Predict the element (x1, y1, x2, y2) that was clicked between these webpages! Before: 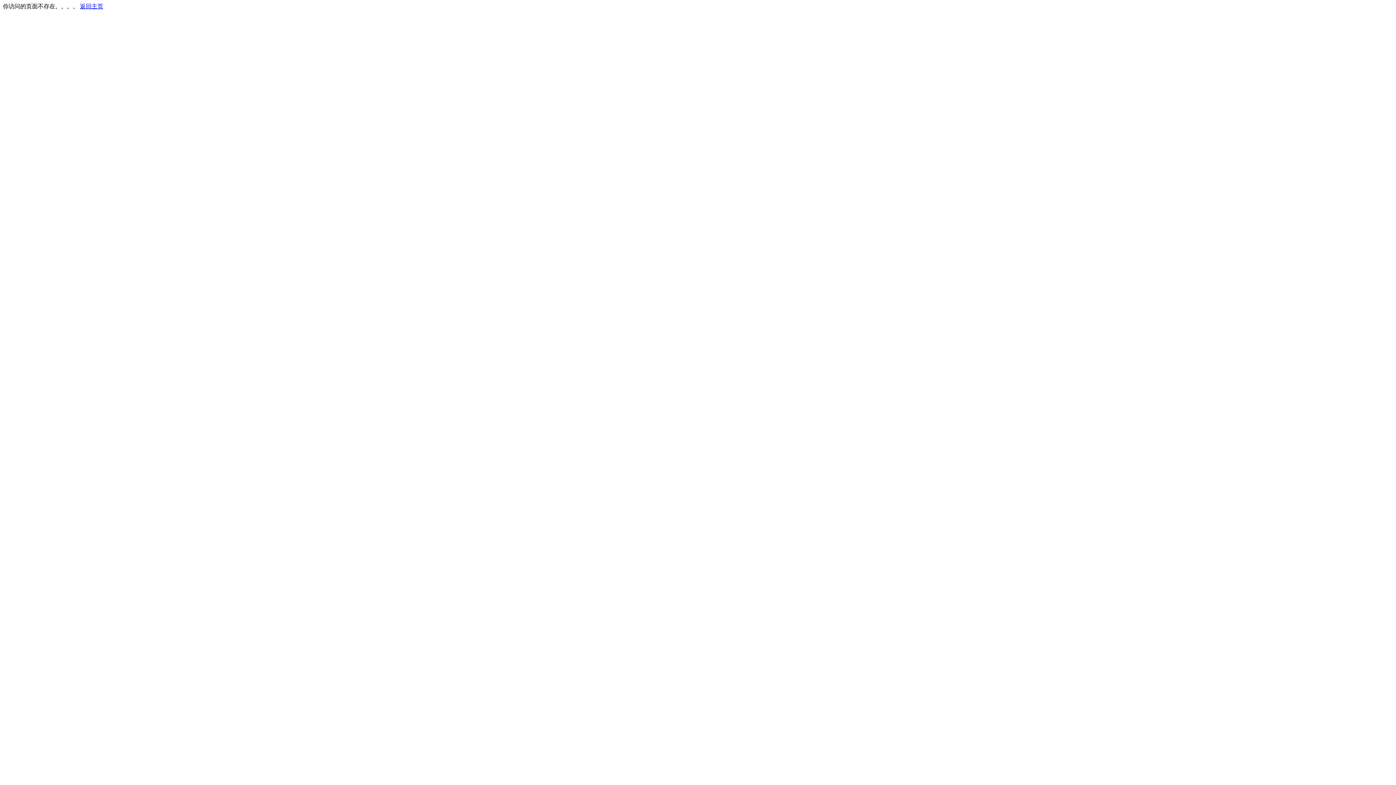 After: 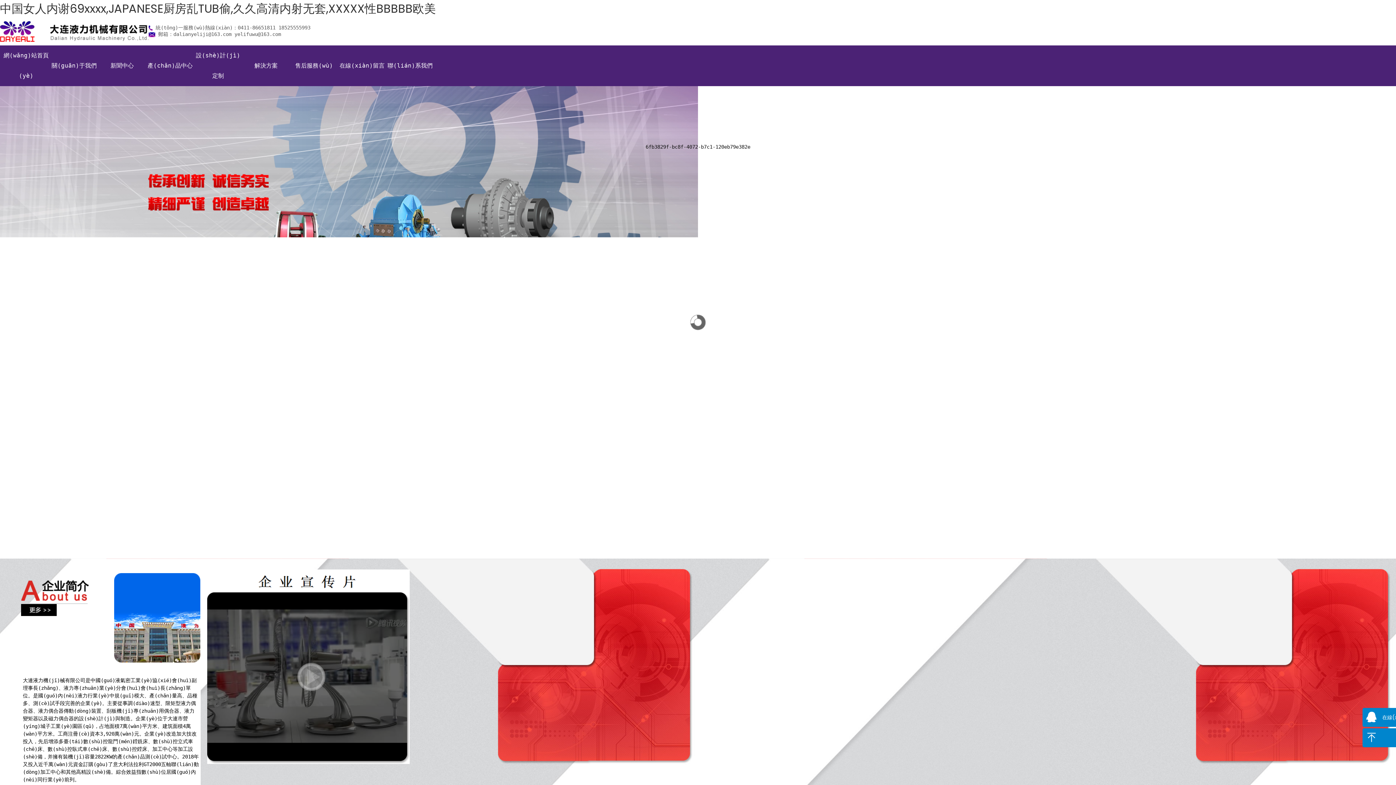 Action: bbox: (80, 3, 103, 9) label: 返回主页